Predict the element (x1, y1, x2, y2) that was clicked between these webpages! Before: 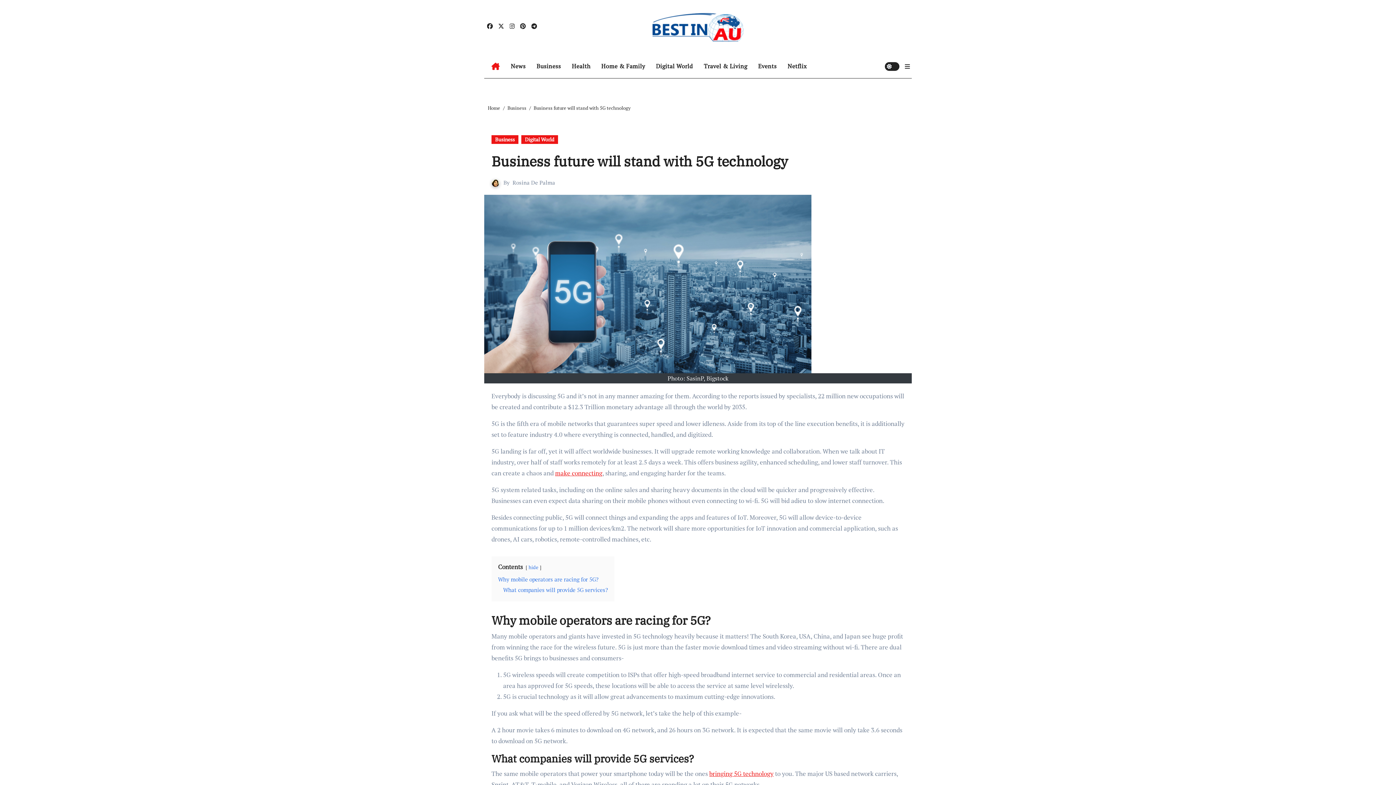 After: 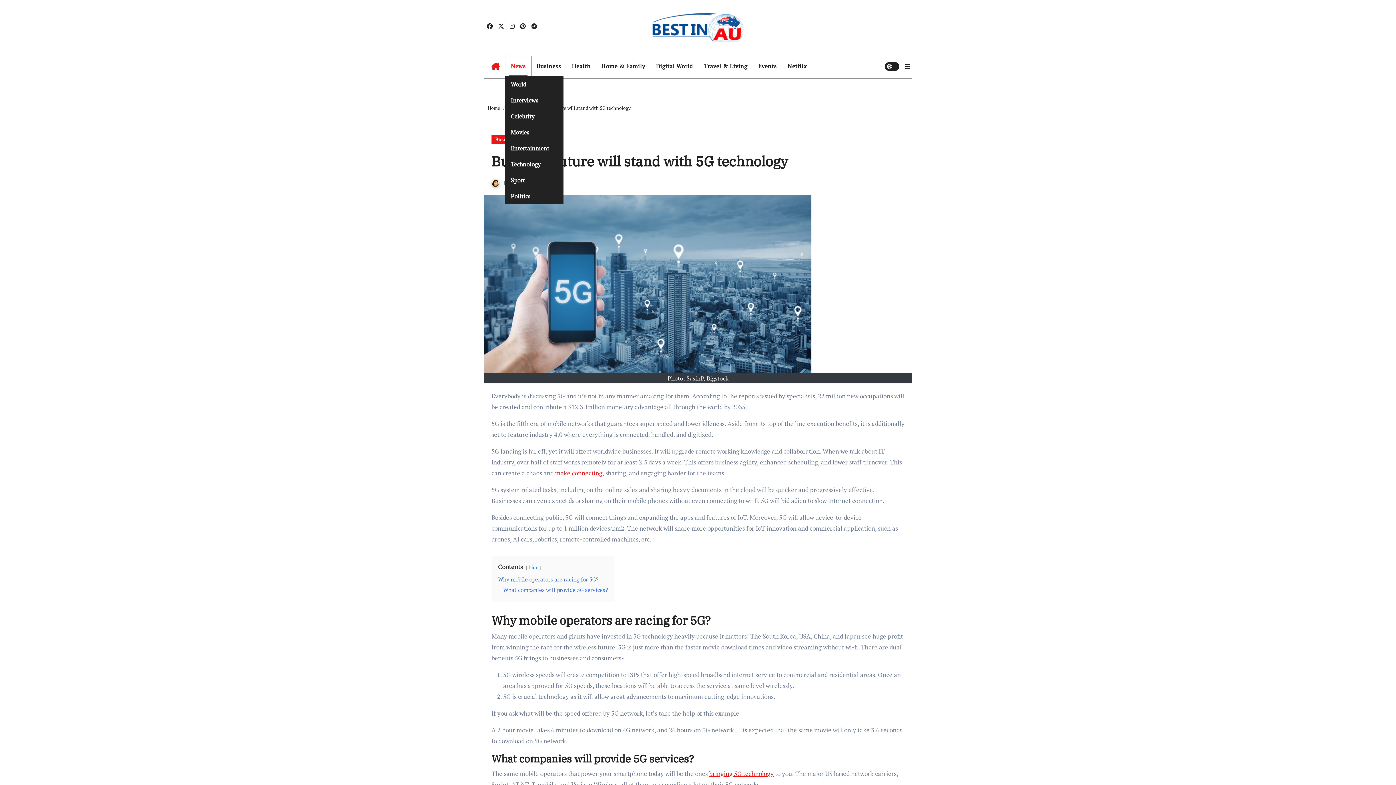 Action: bbox: (505, 56, 531, 76) label: News